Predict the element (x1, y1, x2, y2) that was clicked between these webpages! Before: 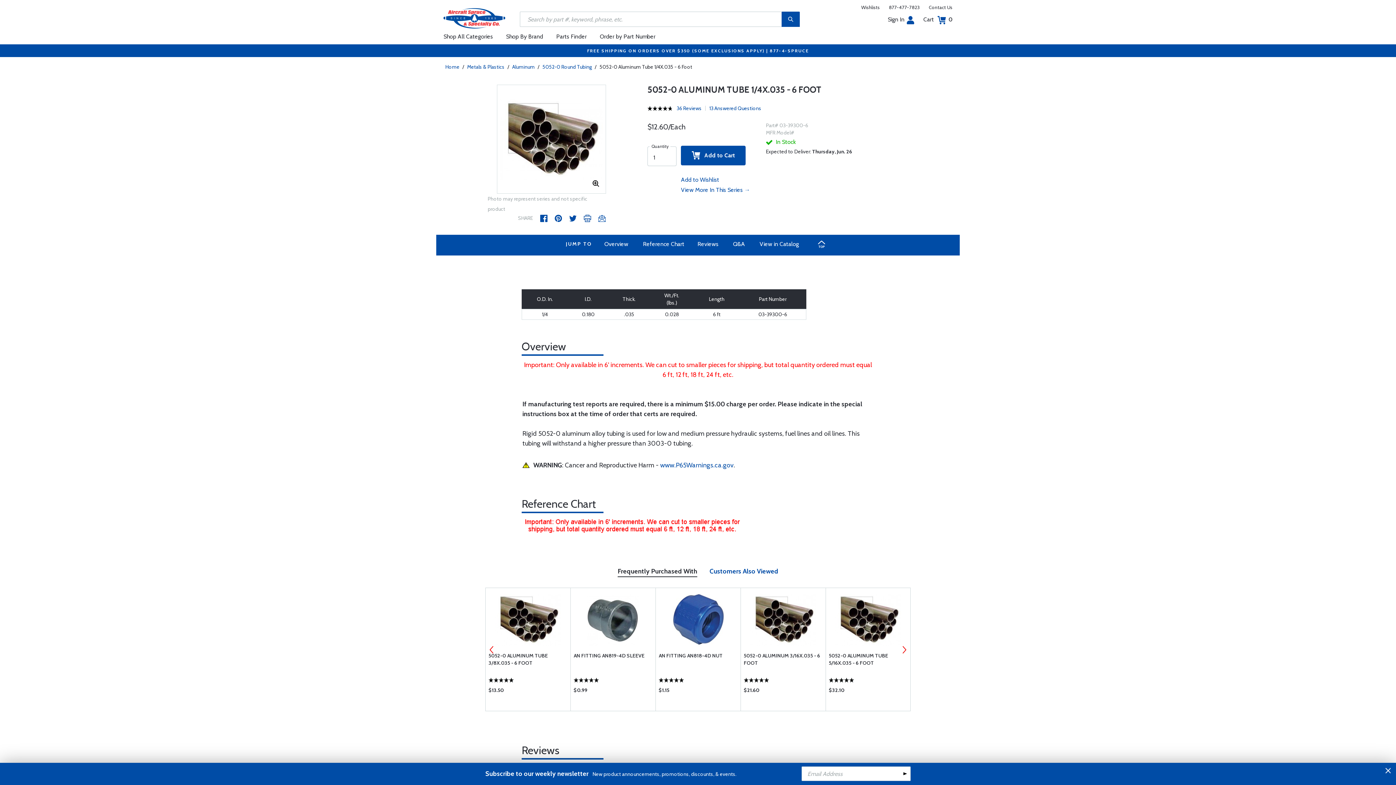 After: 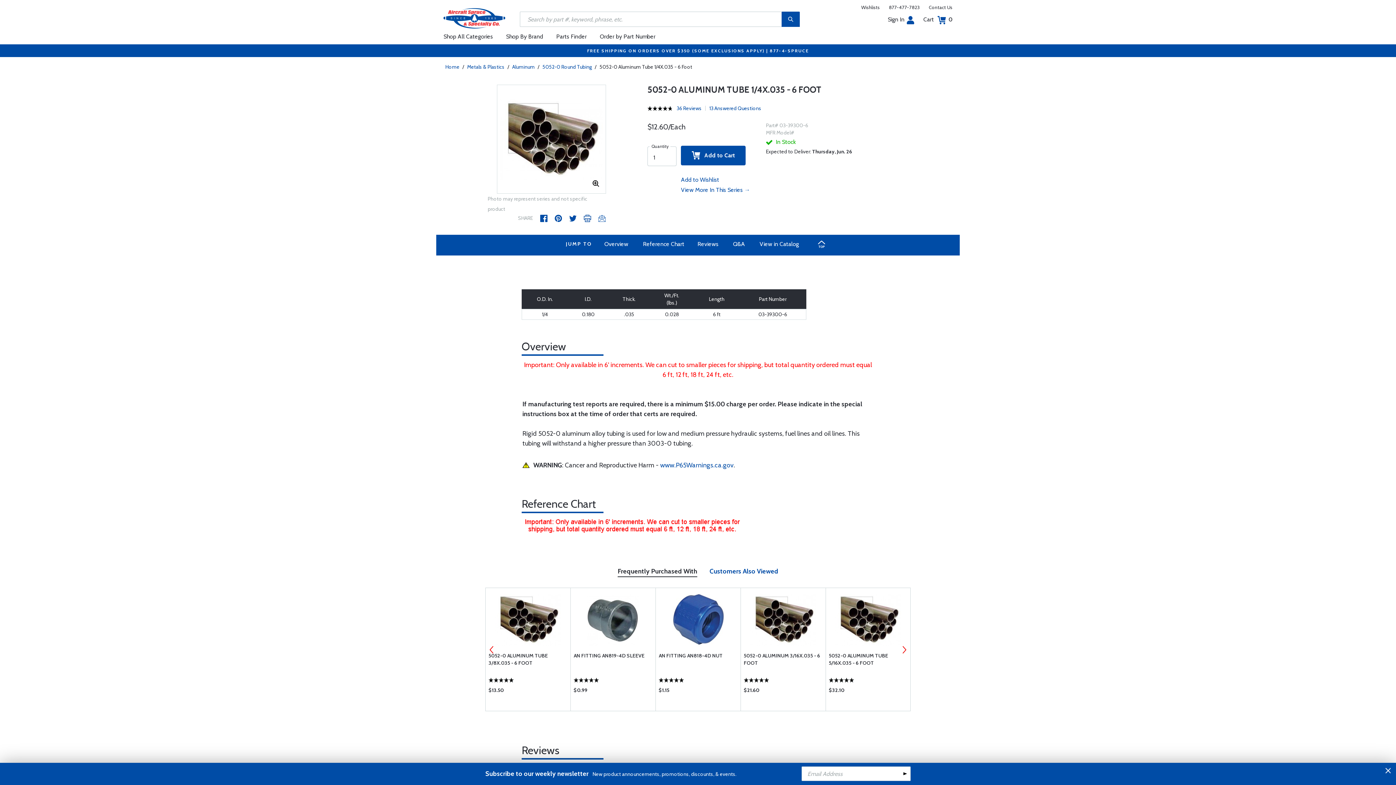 Action: bbox: (598, 214, 605, 222)